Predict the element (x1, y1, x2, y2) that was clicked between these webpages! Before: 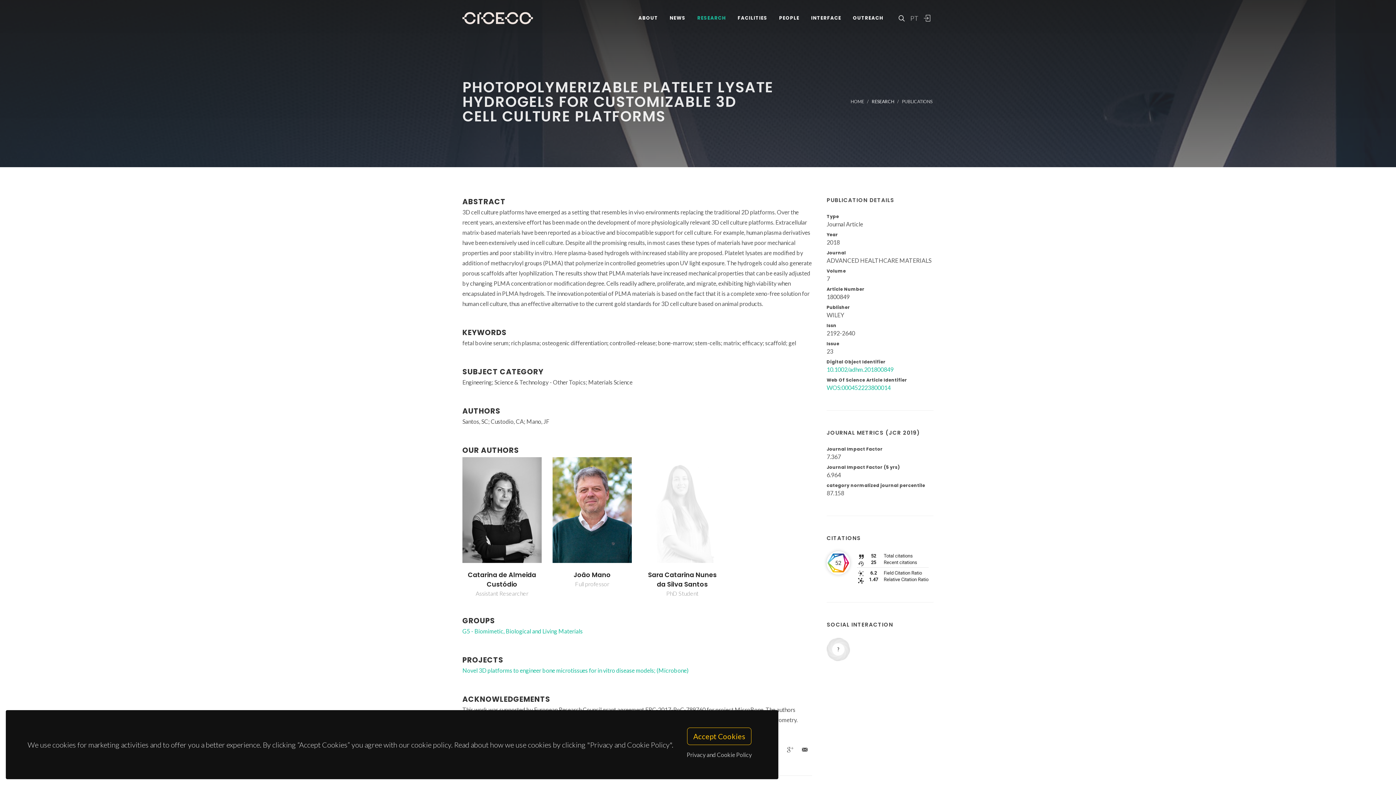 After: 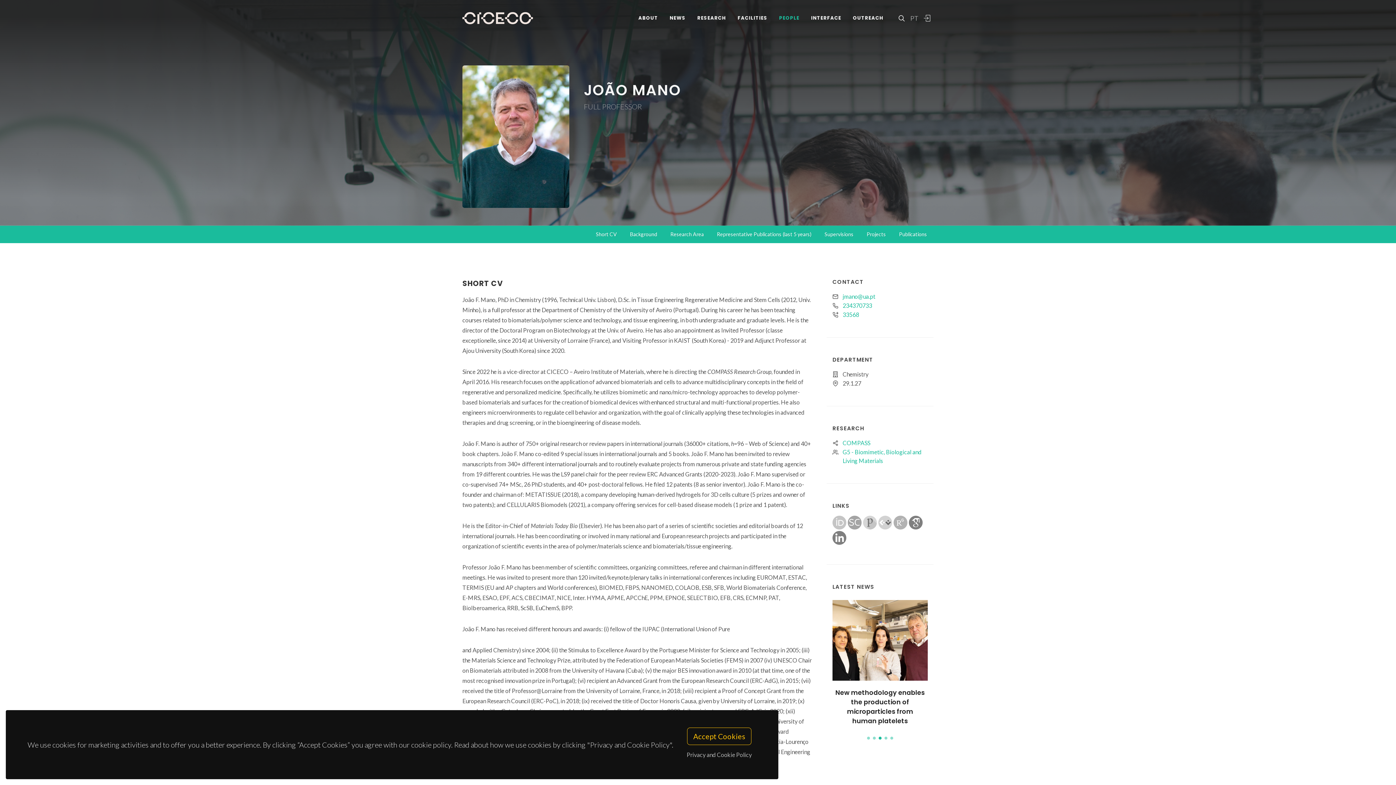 Action: bbox: (552, 457, 632, 563)